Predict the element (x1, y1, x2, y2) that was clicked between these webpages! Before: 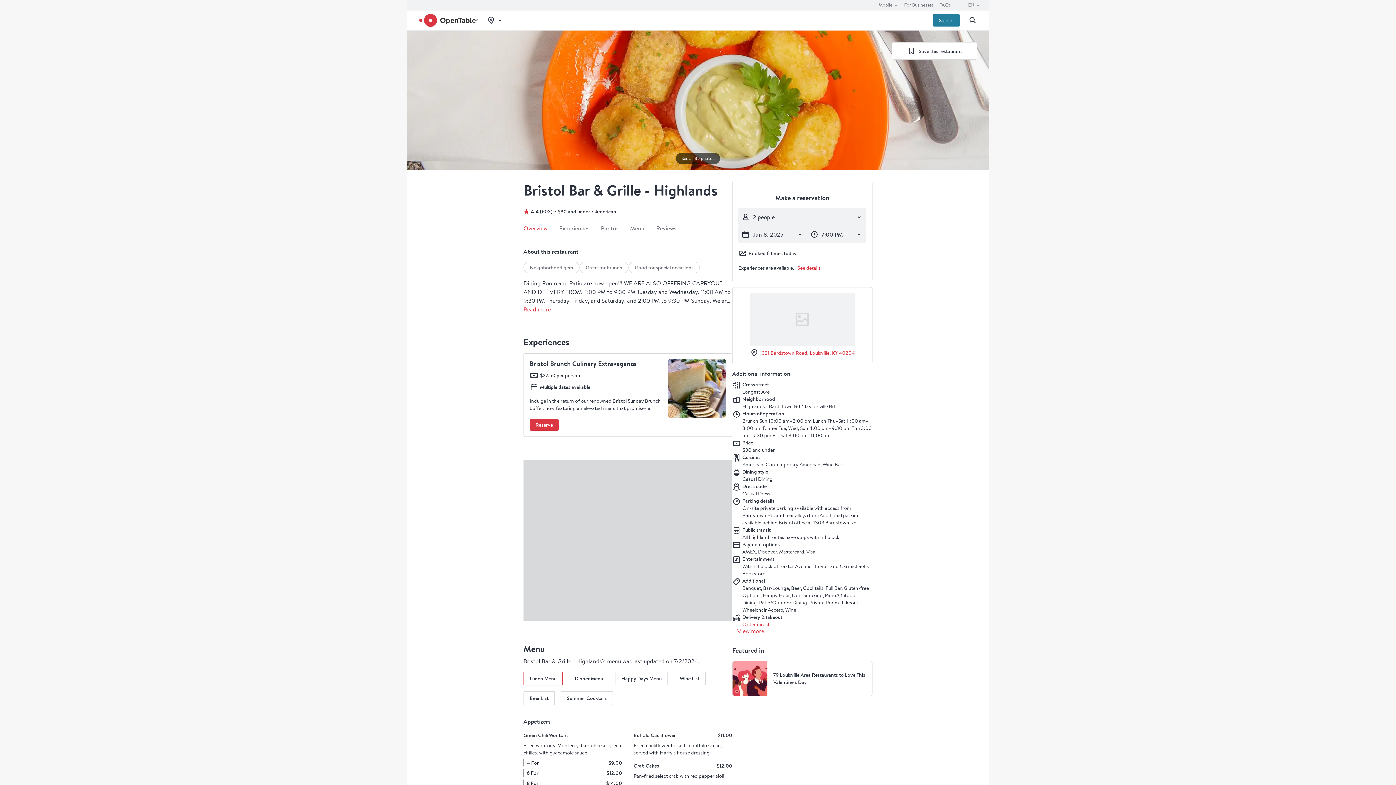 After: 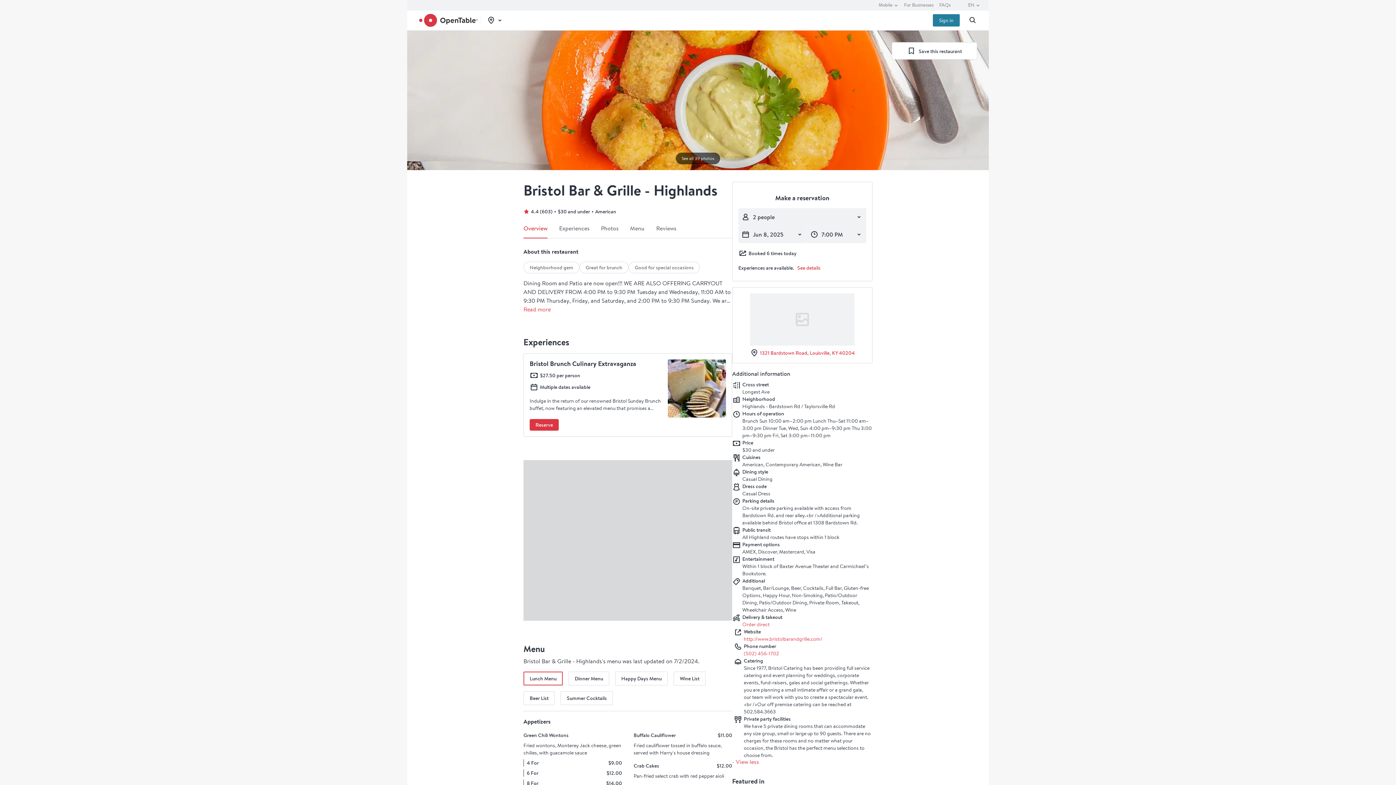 Action: bbox: (732, 628, 764, 634) label: + View more